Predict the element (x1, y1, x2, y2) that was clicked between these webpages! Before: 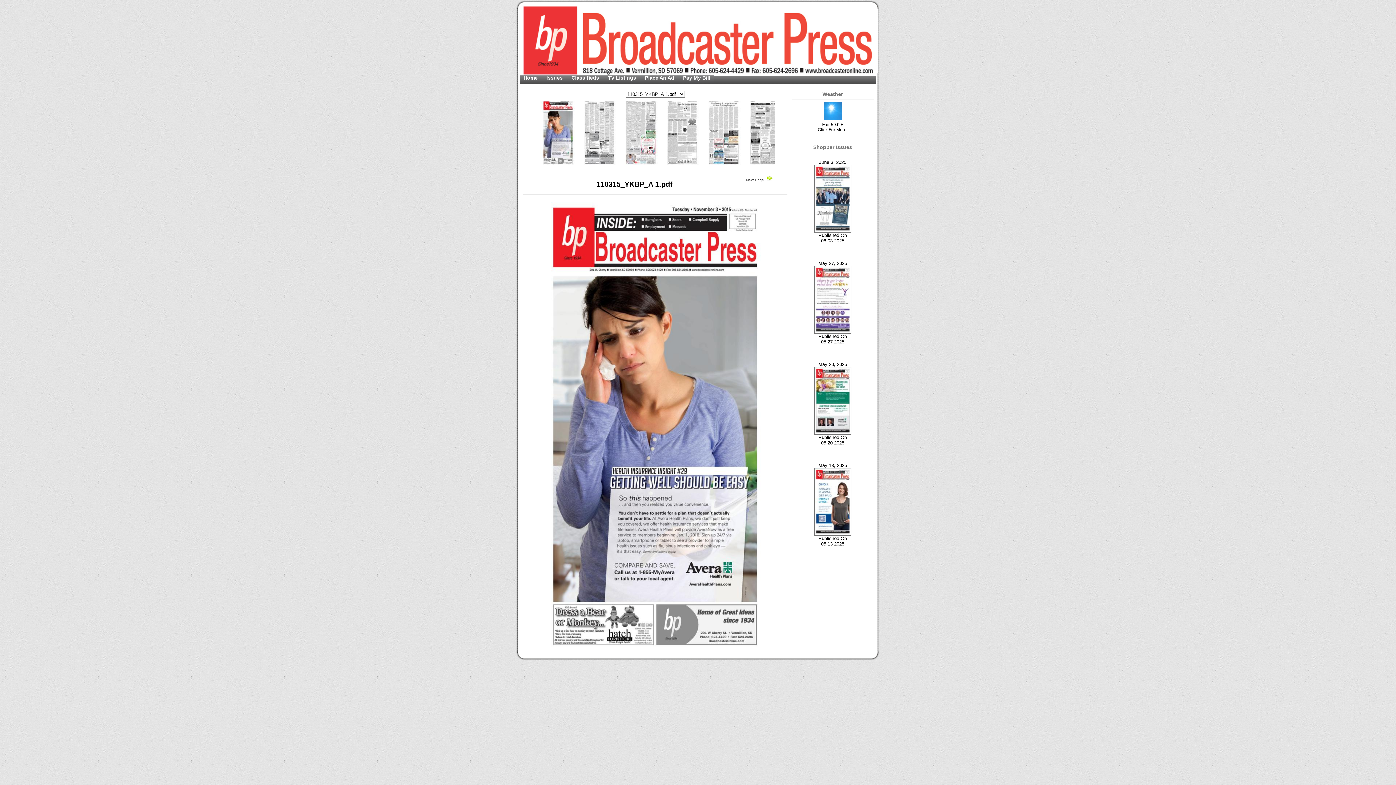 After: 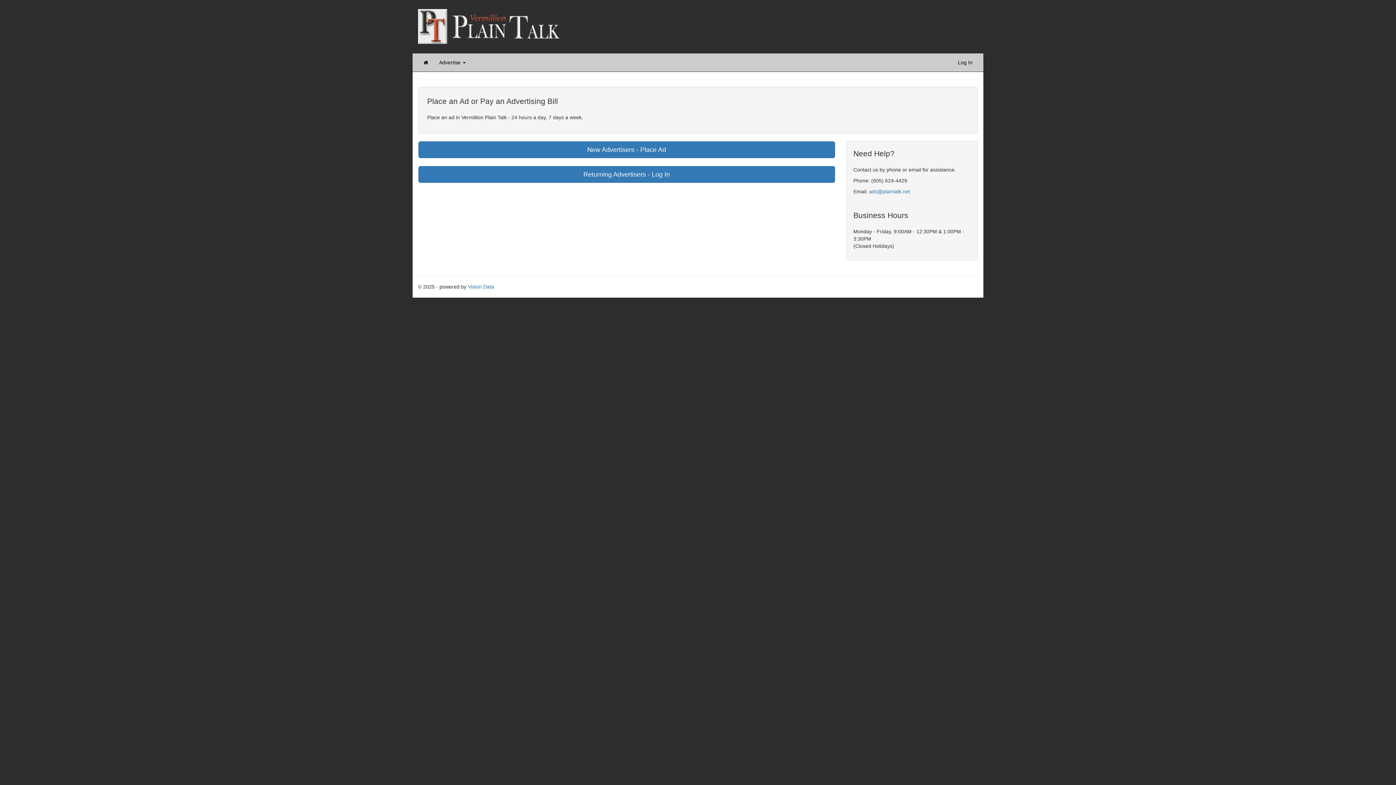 Action: bbox: (645, 74, 676, 80) label: Place An Ad 